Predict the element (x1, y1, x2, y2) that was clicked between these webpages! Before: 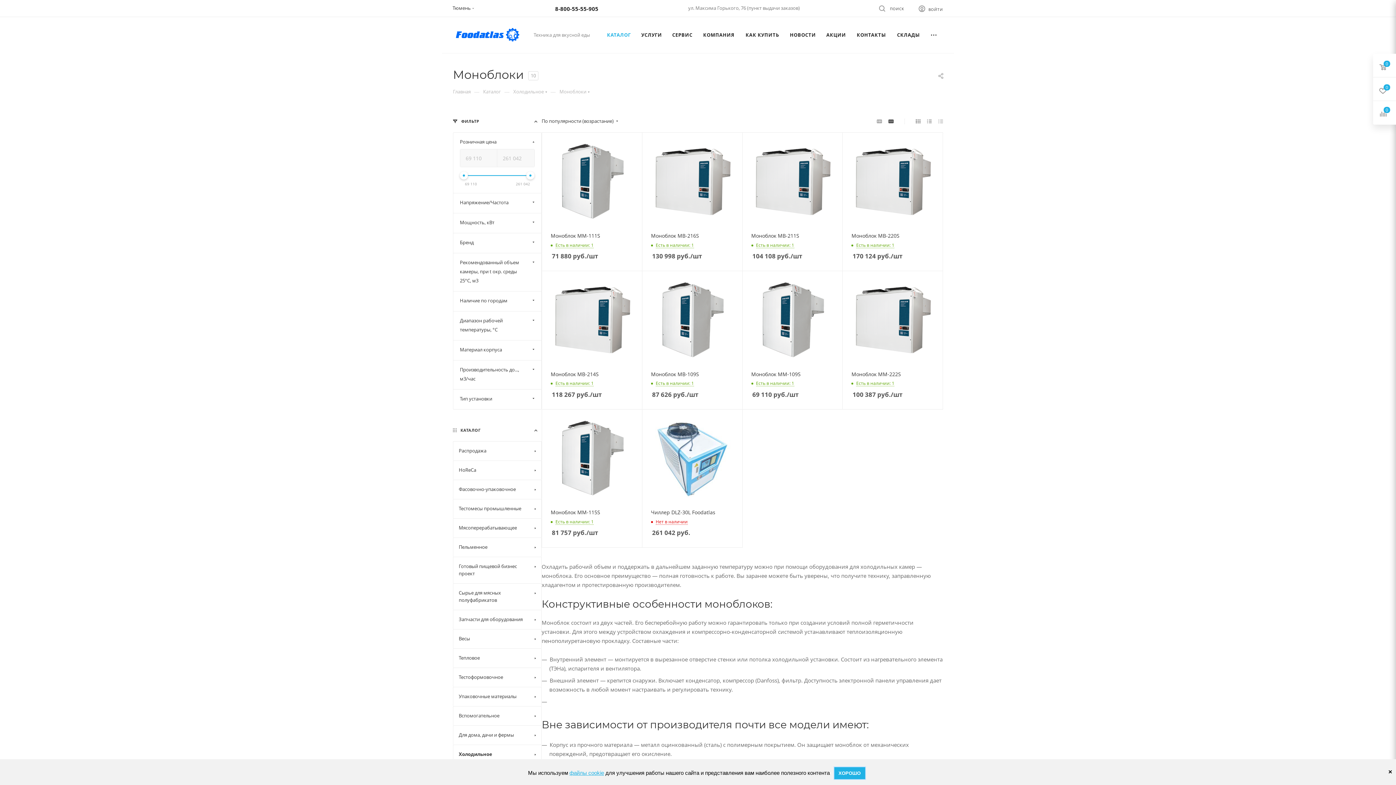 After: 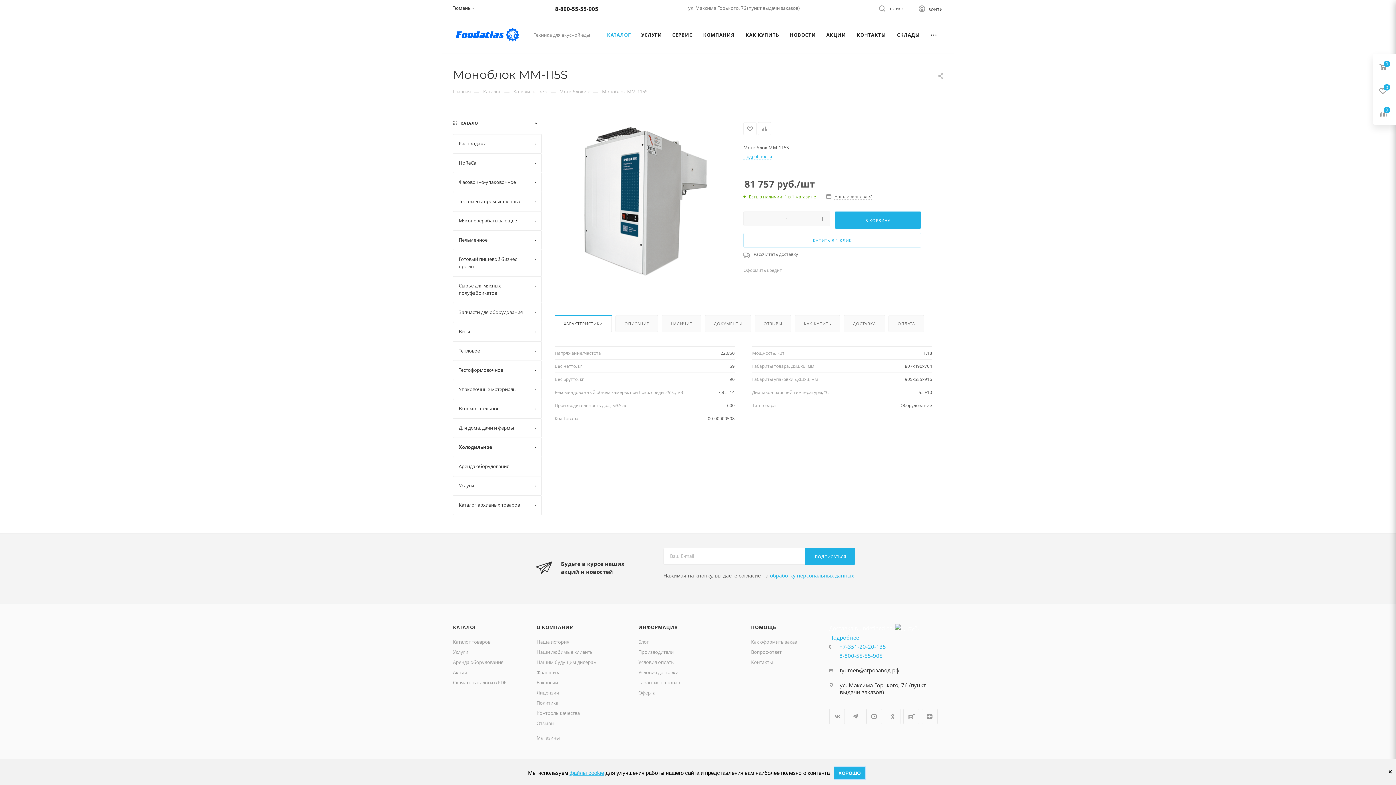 Action: bbox: (550, 509, 600, 516) label: Моноблок MM-115S